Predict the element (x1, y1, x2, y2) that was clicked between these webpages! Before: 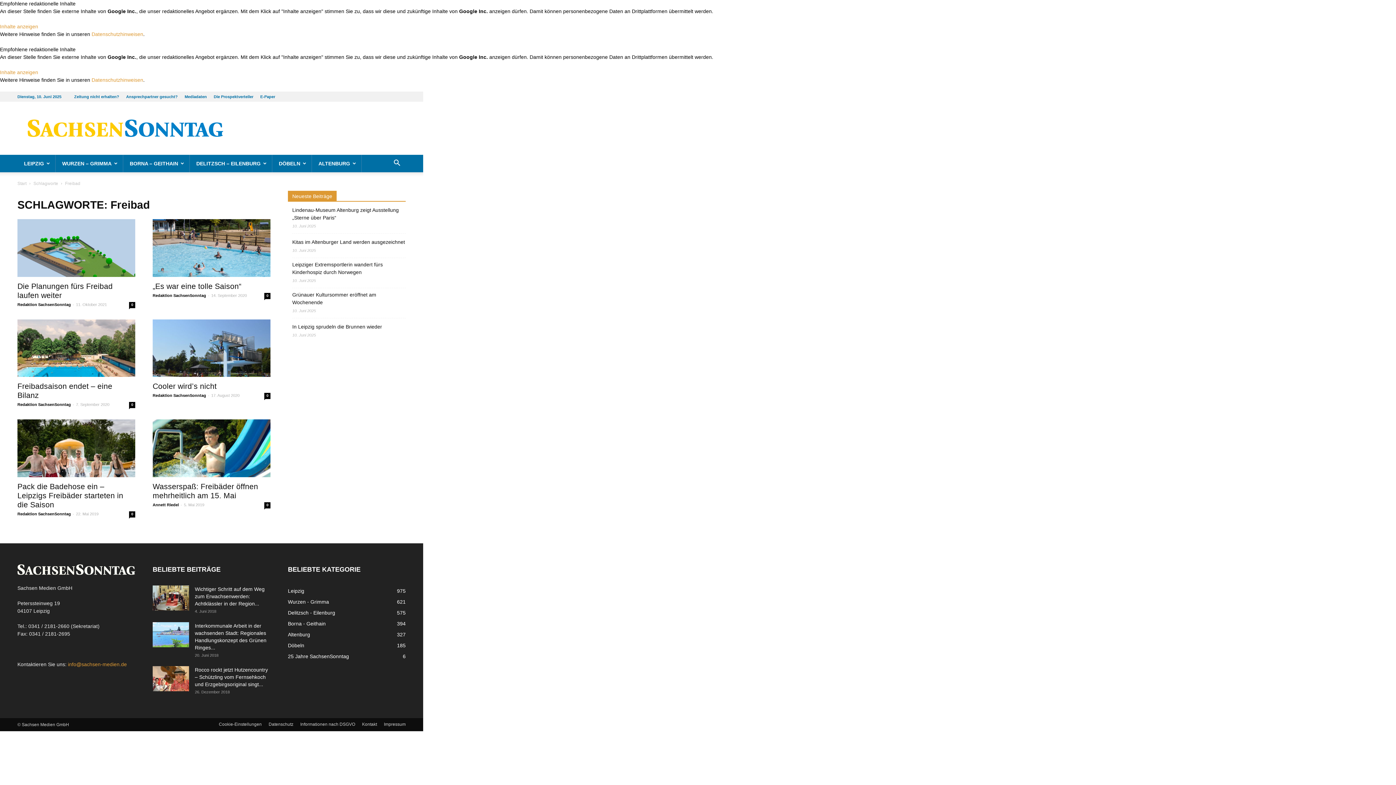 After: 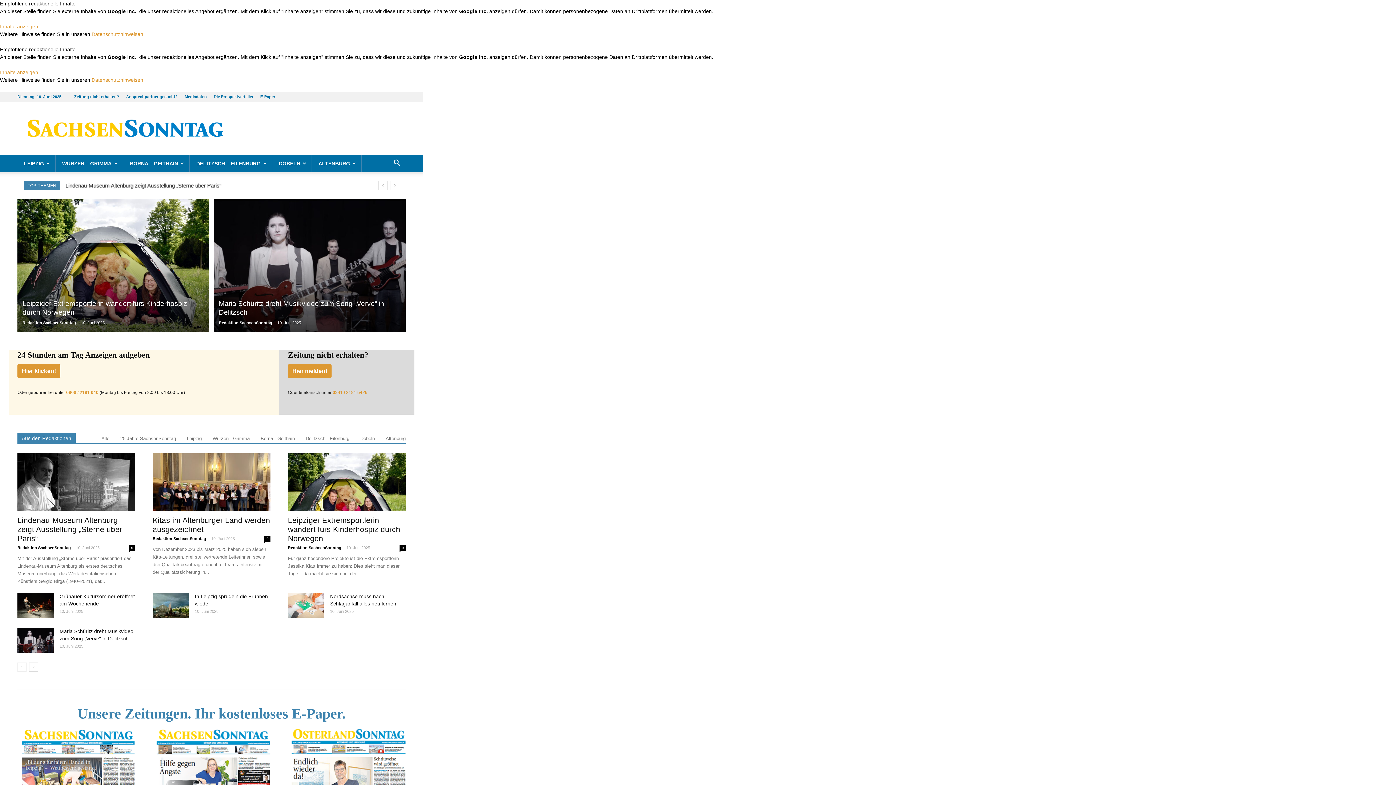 Action: bbox: (17, 570, 135, 576)